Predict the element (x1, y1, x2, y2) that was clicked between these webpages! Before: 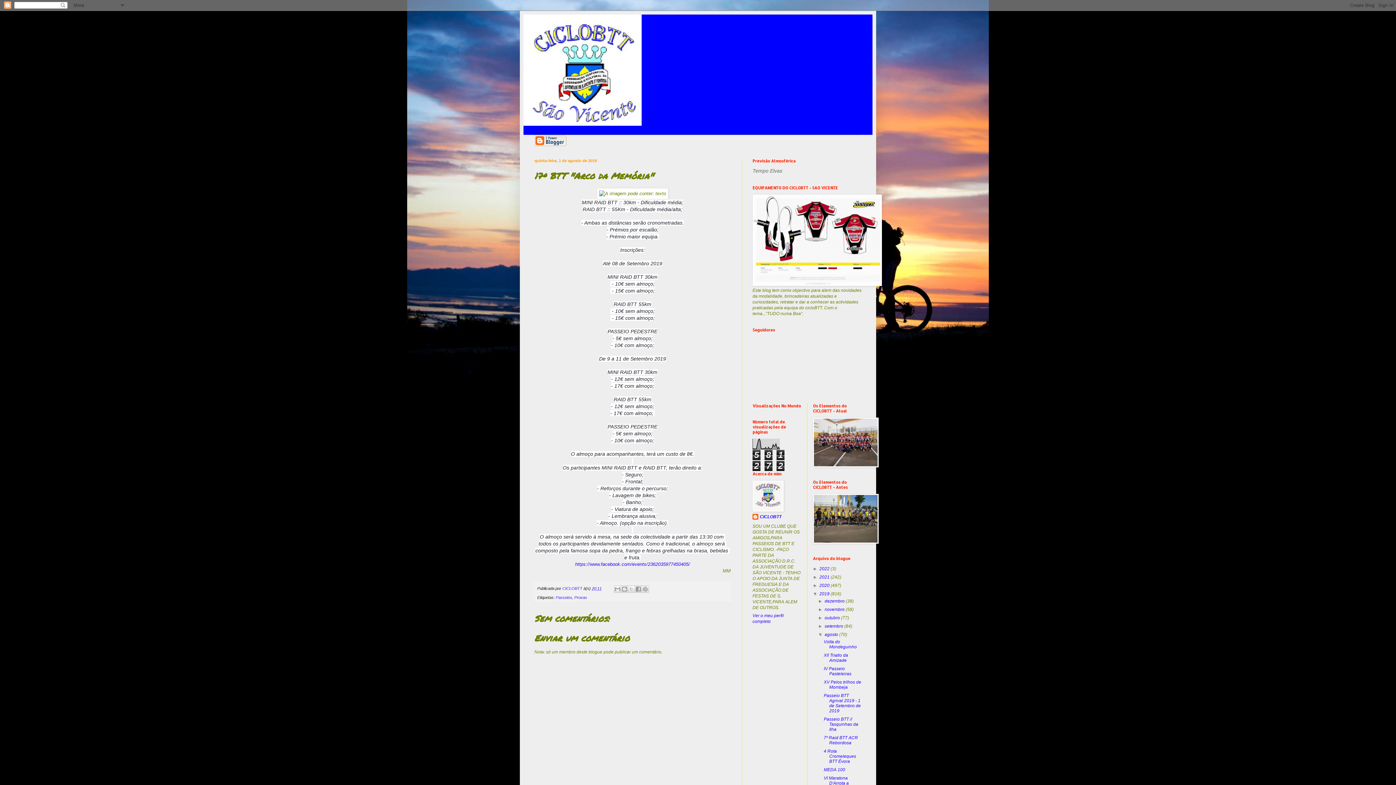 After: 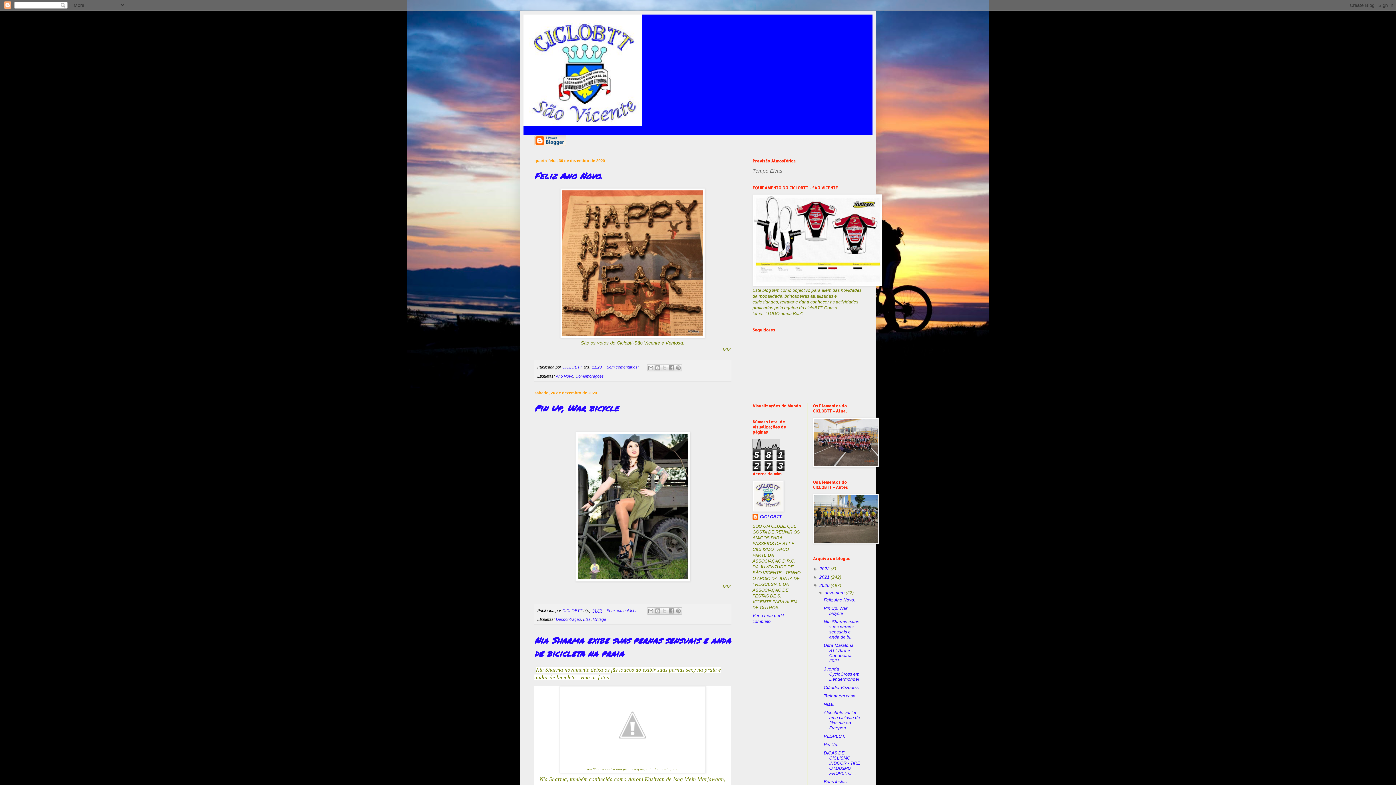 Action: label: 2020  bbox: (819, 583, 830, 588)